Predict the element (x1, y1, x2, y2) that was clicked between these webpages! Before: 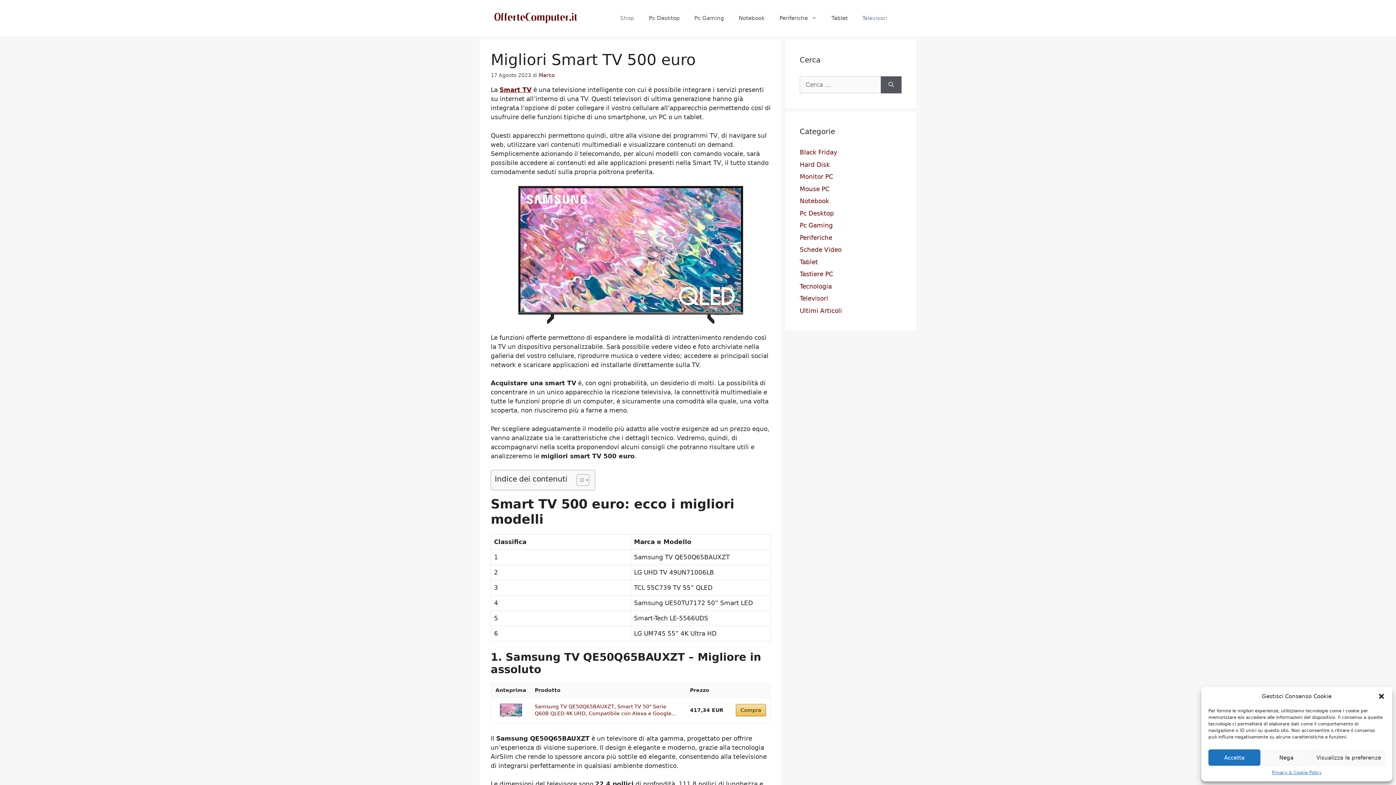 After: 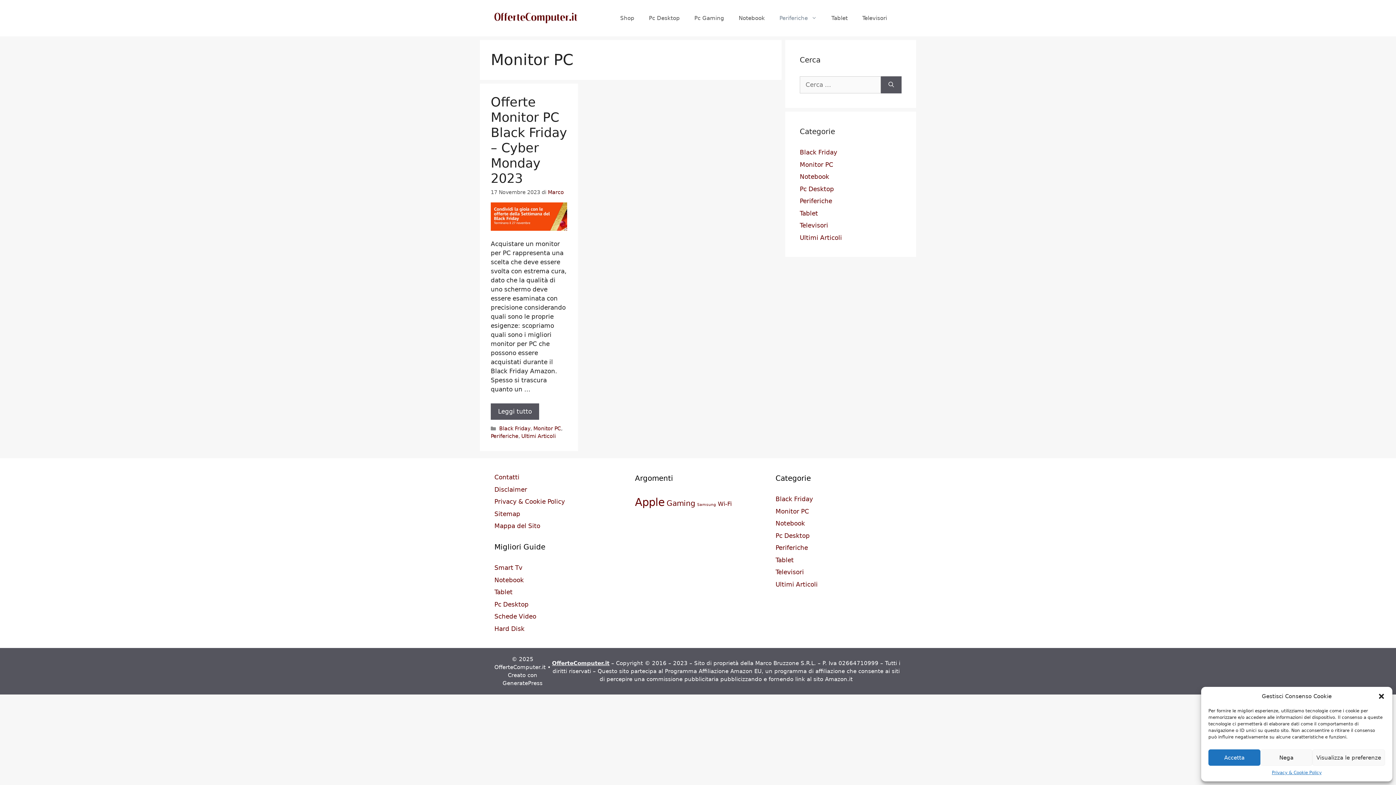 Action: label: Monitor PC bbox: (800, 173, 833, 180)